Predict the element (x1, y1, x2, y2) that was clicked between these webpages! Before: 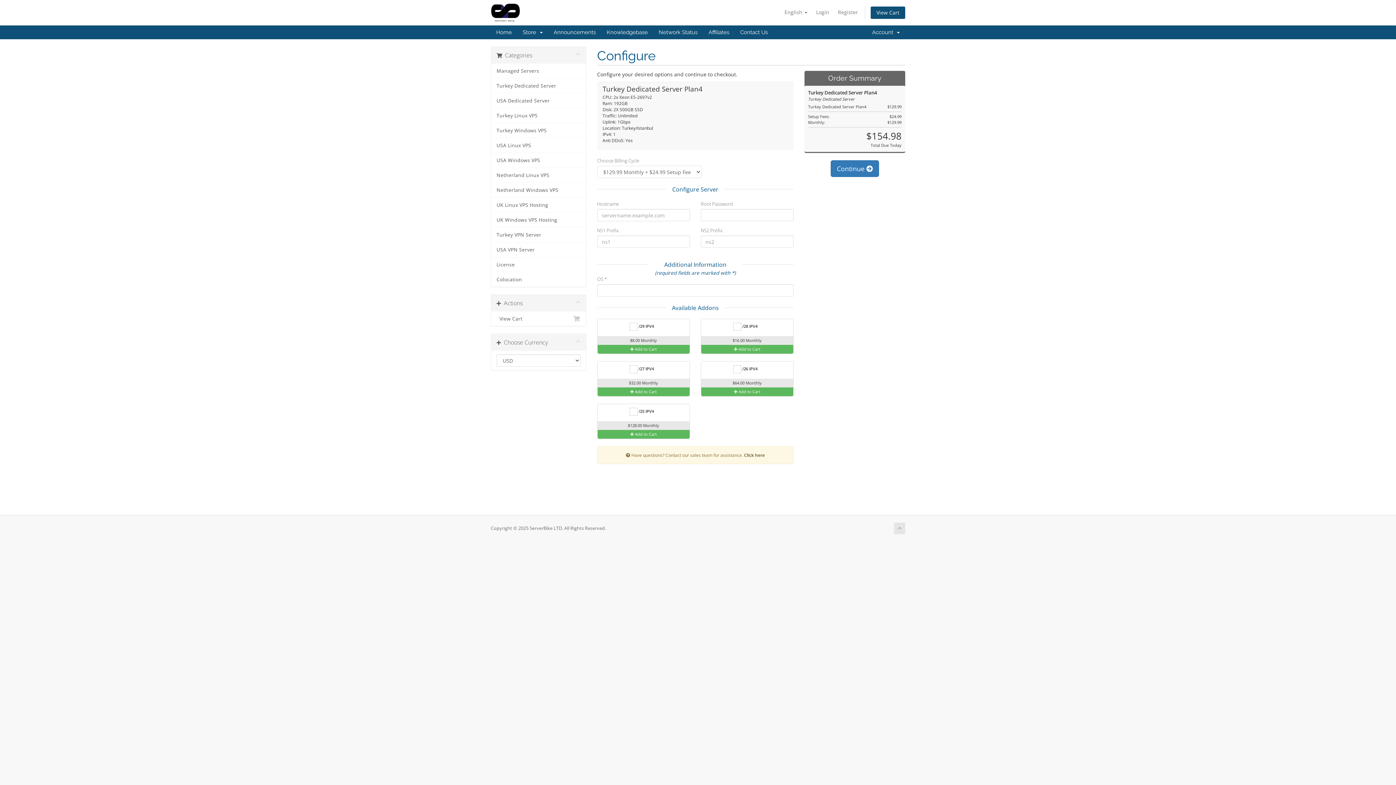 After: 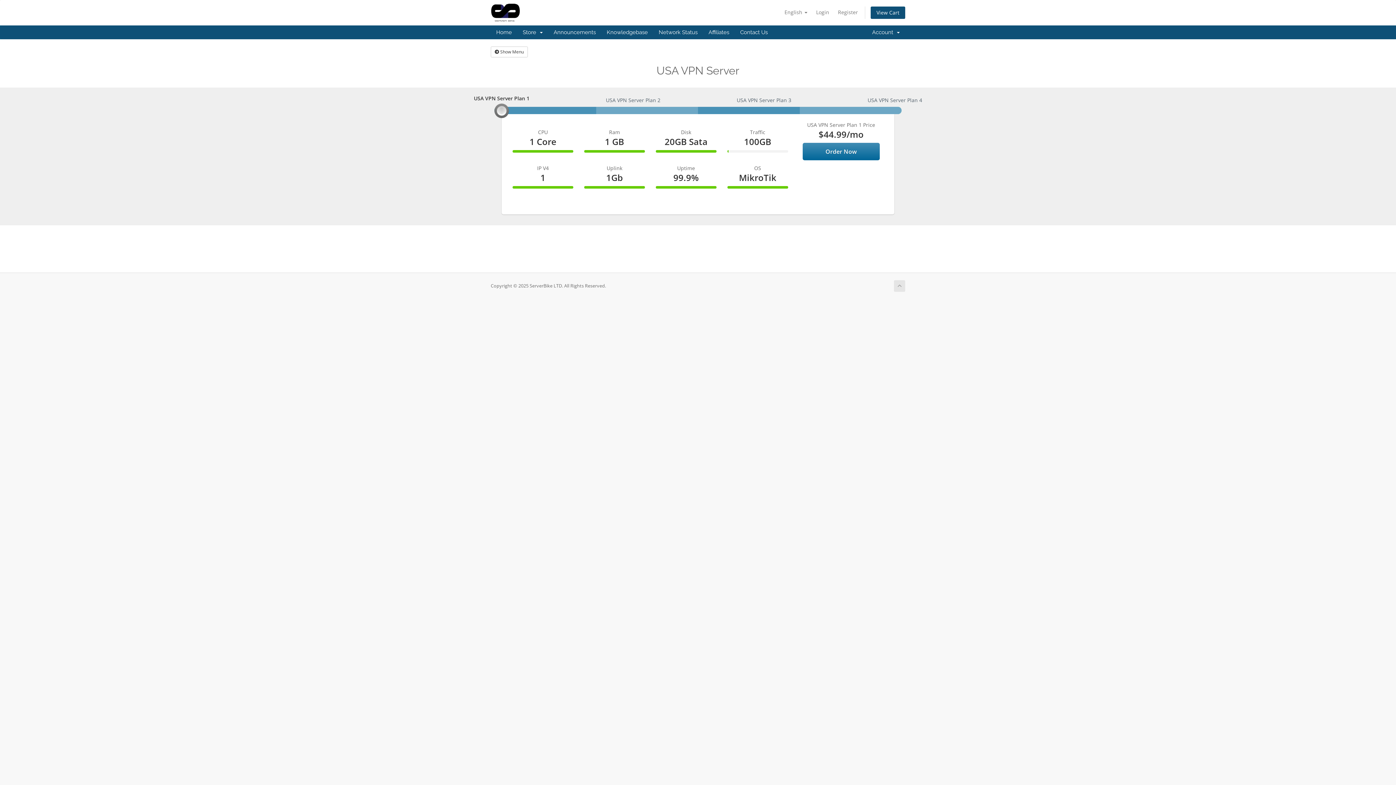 Action: bbox: (491, 242, 586, 257) label: USA VPN Server